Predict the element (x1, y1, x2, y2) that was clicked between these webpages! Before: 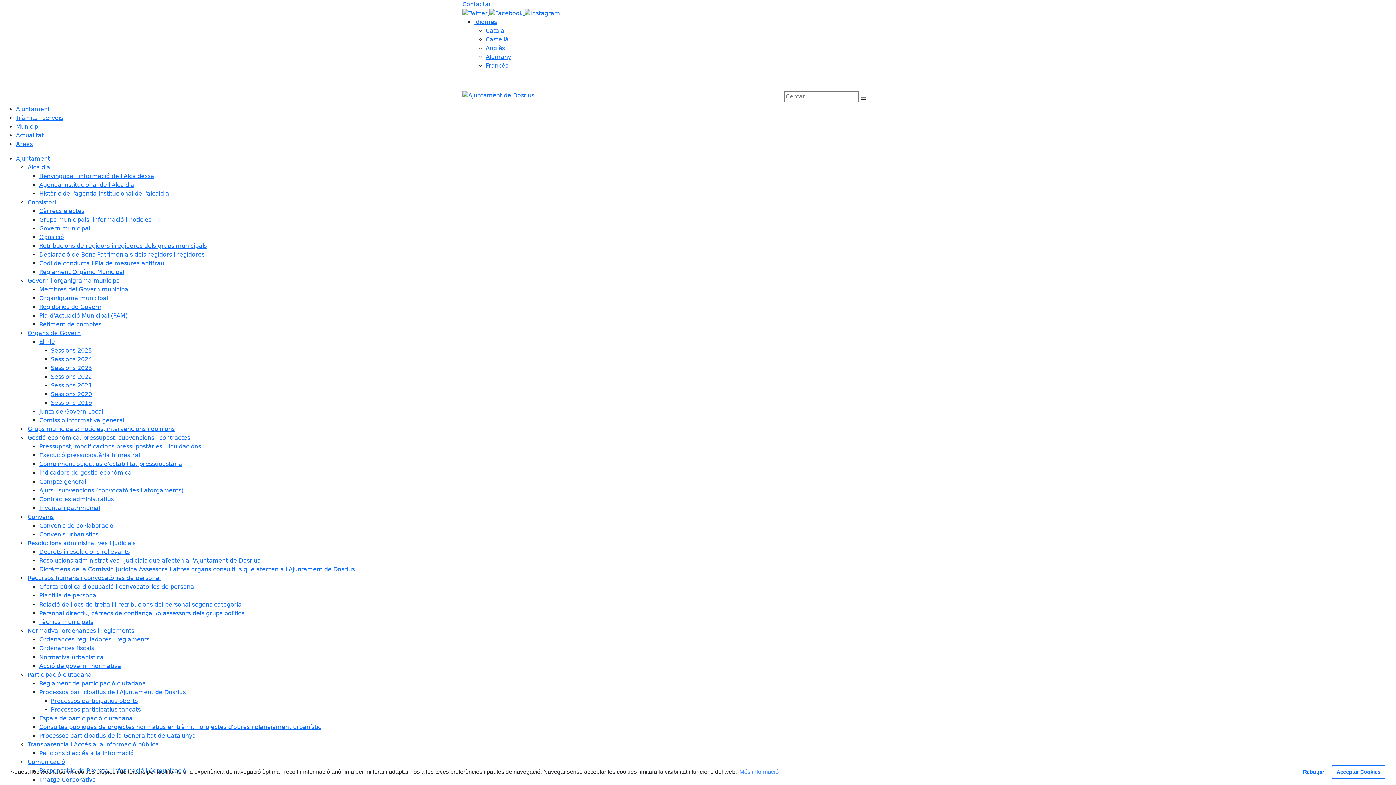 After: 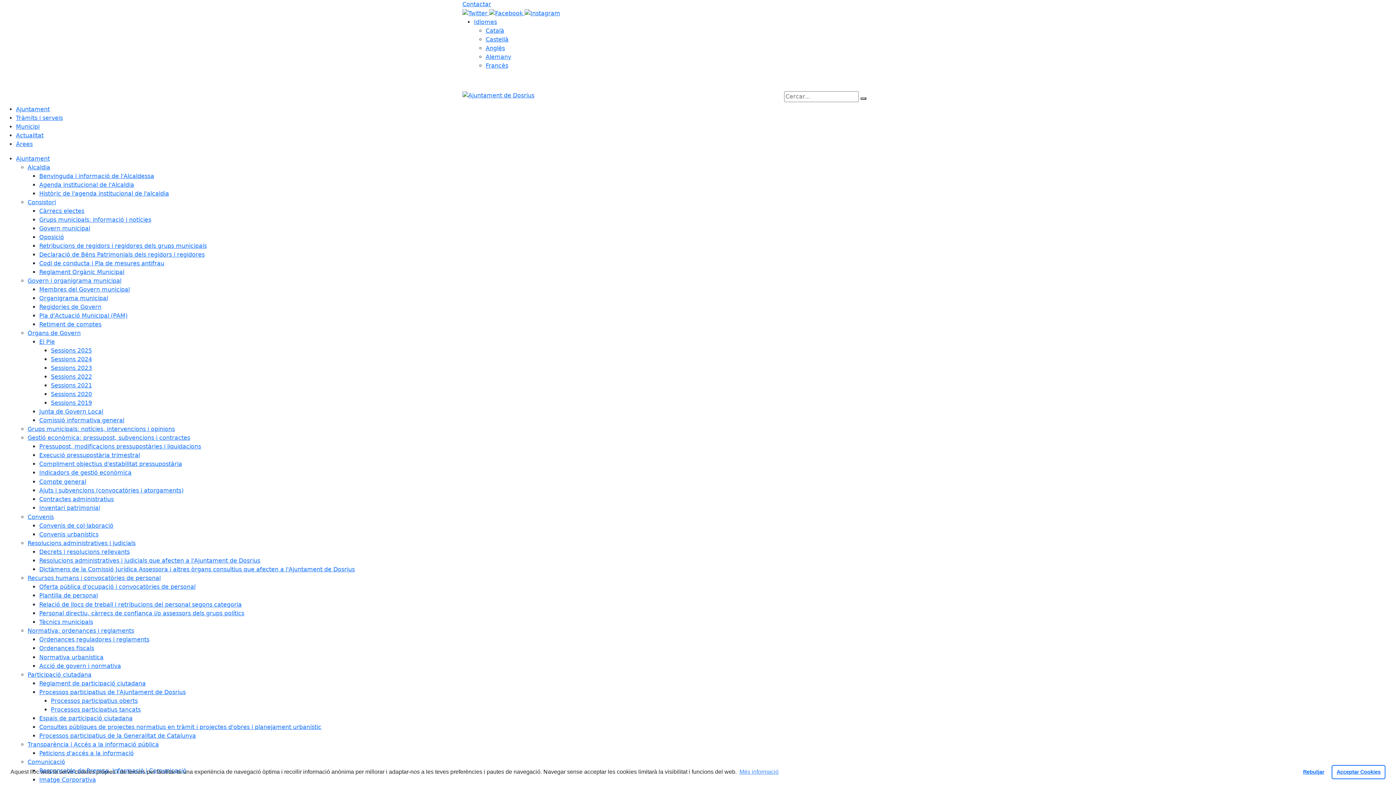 Action: bbox: (39, 242, 206, 249) label: Retribucions de regidors i regidores dels grups municipals